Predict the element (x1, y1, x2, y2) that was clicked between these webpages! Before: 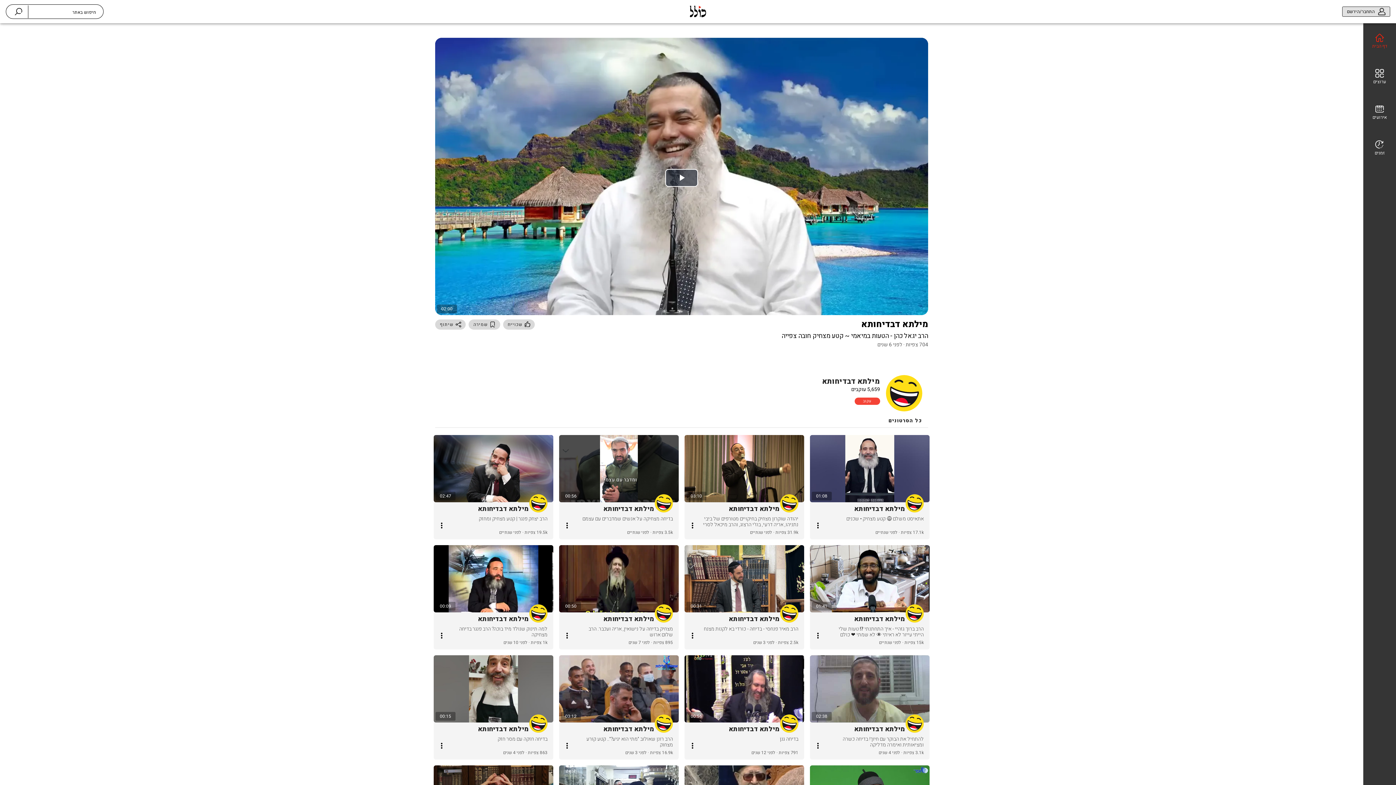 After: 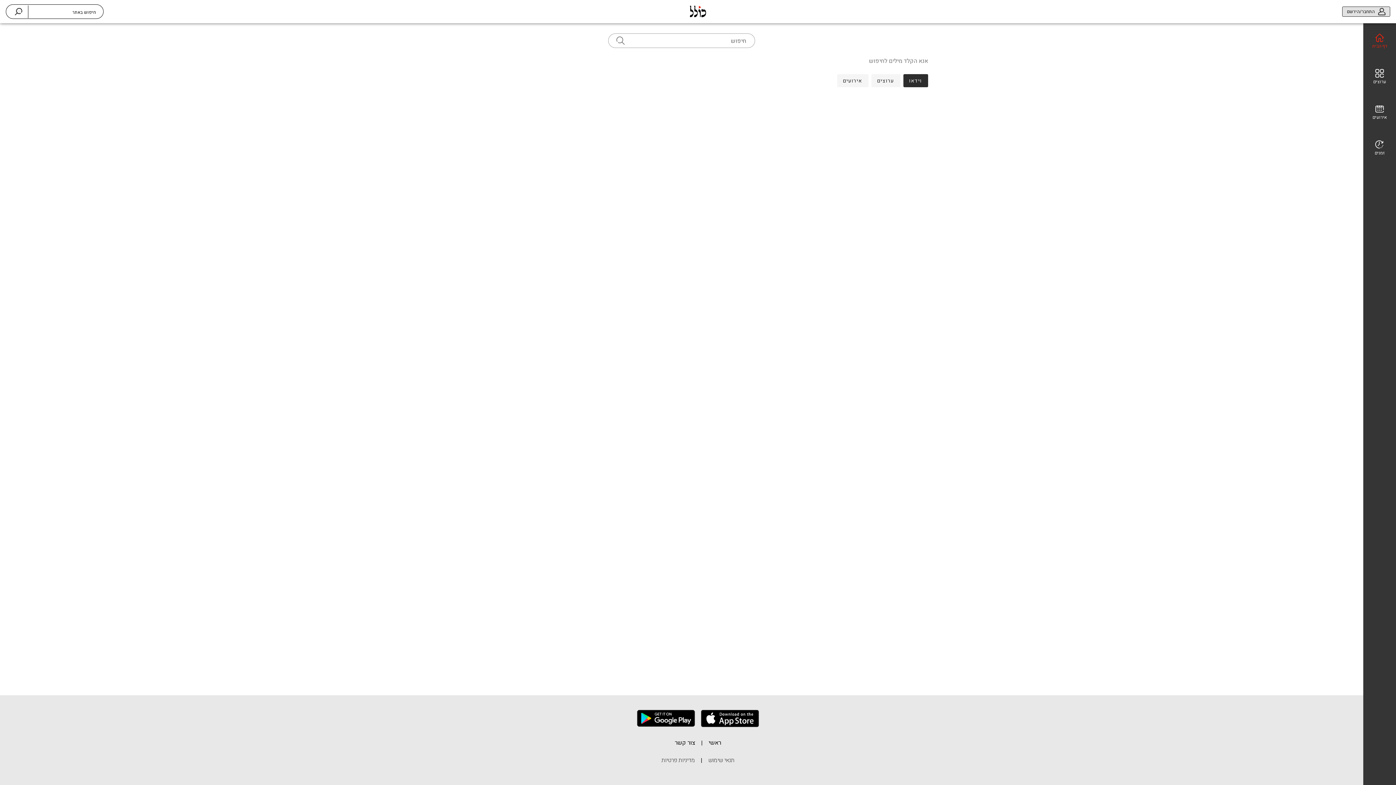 Action: bbox: (14, 8, 22, 15)